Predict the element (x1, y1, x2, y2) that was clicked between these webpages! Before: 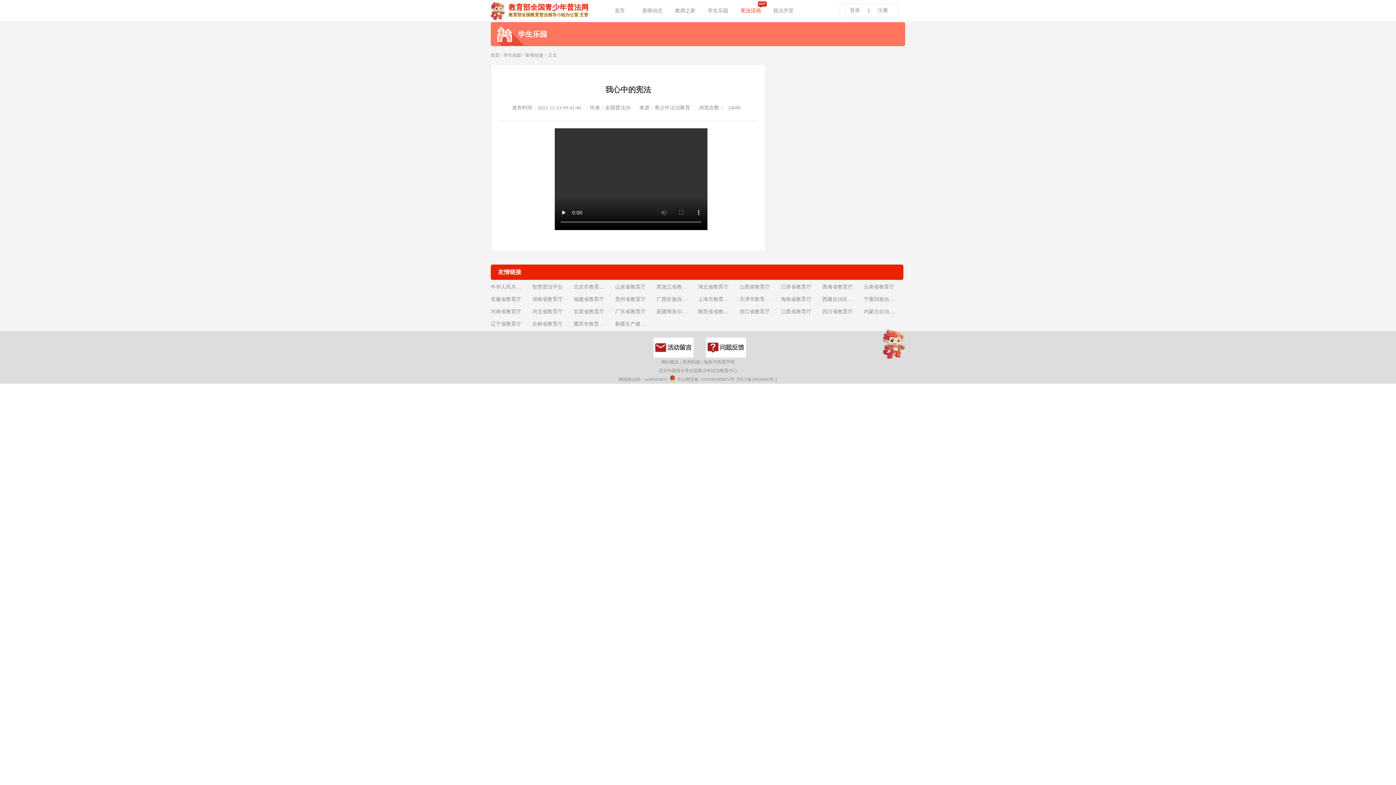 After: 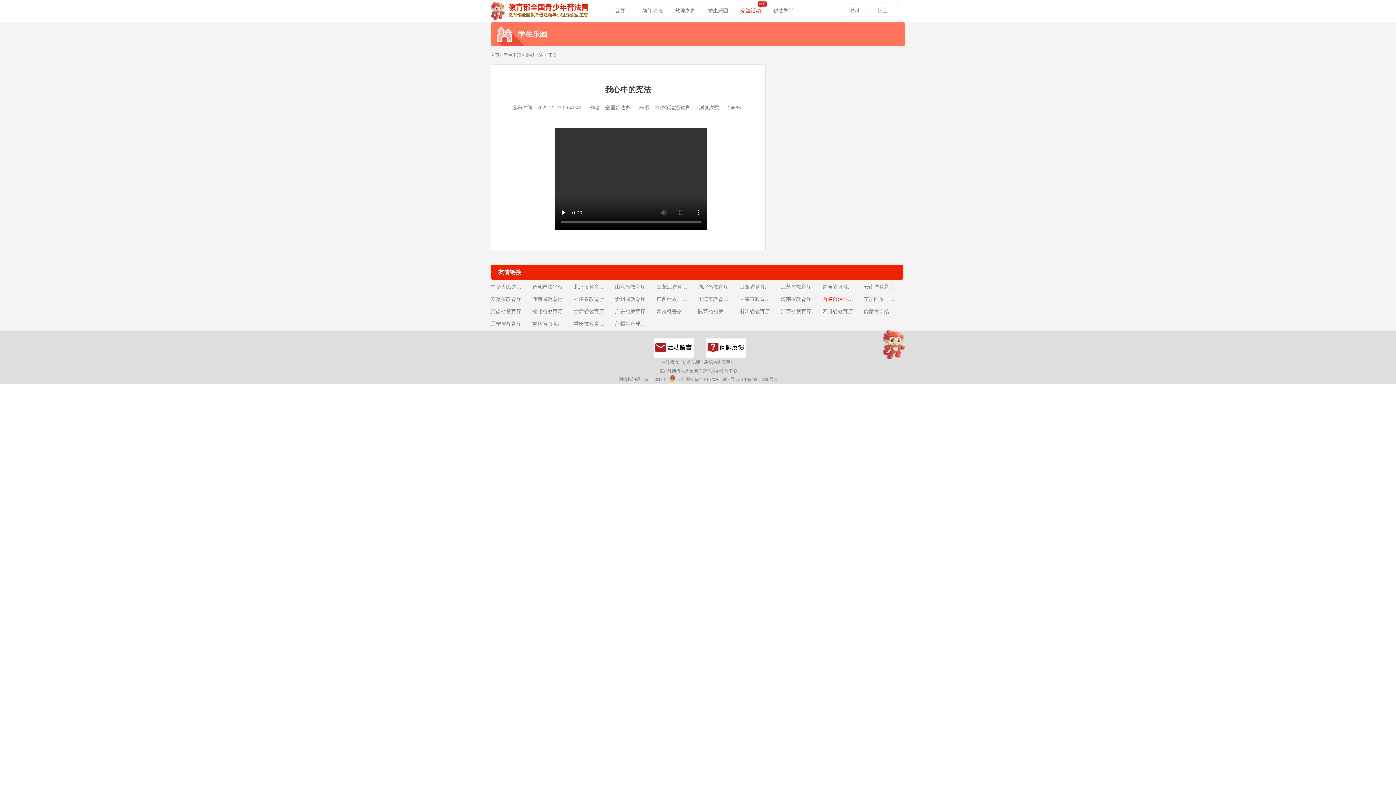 Action: label: 西藏自治区教育厅 bbox: (822, 294, 862, 305)